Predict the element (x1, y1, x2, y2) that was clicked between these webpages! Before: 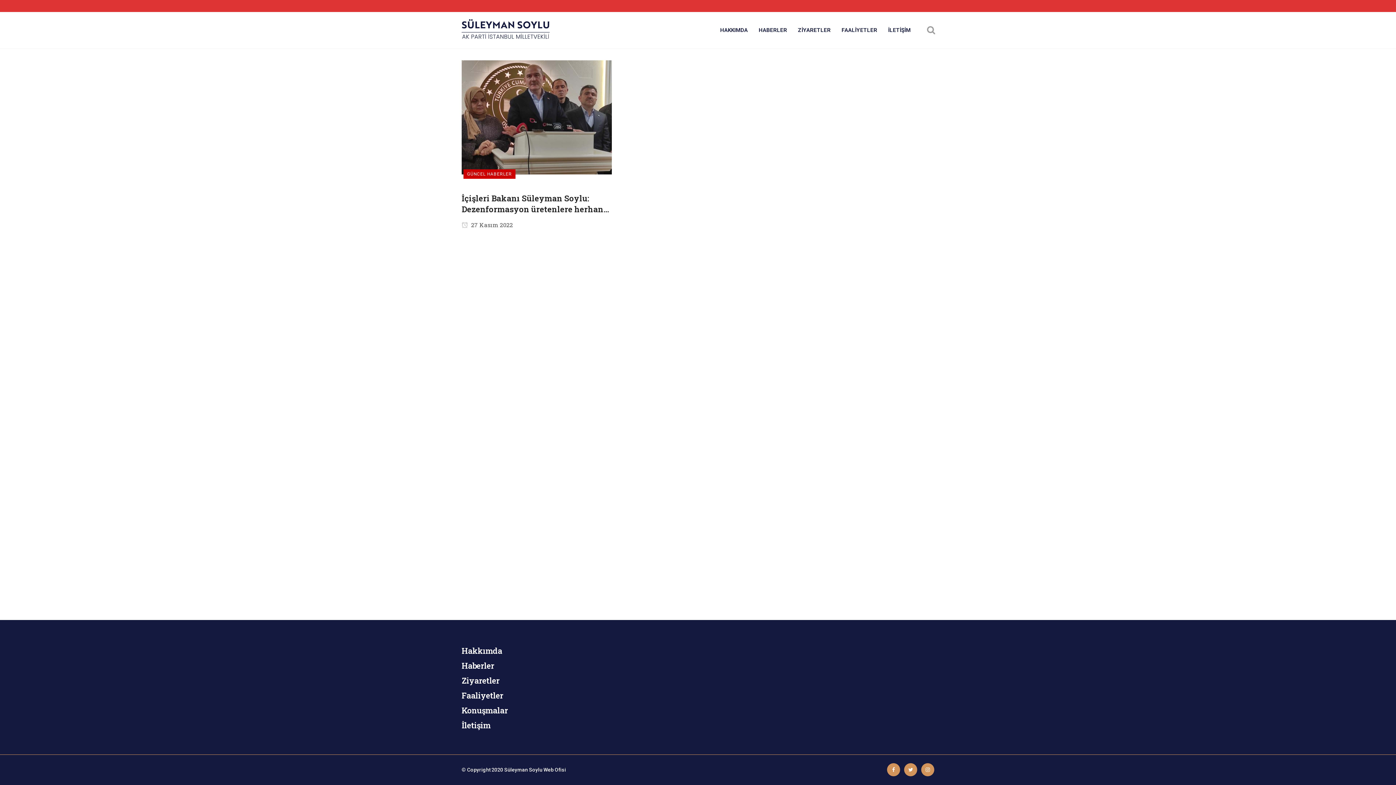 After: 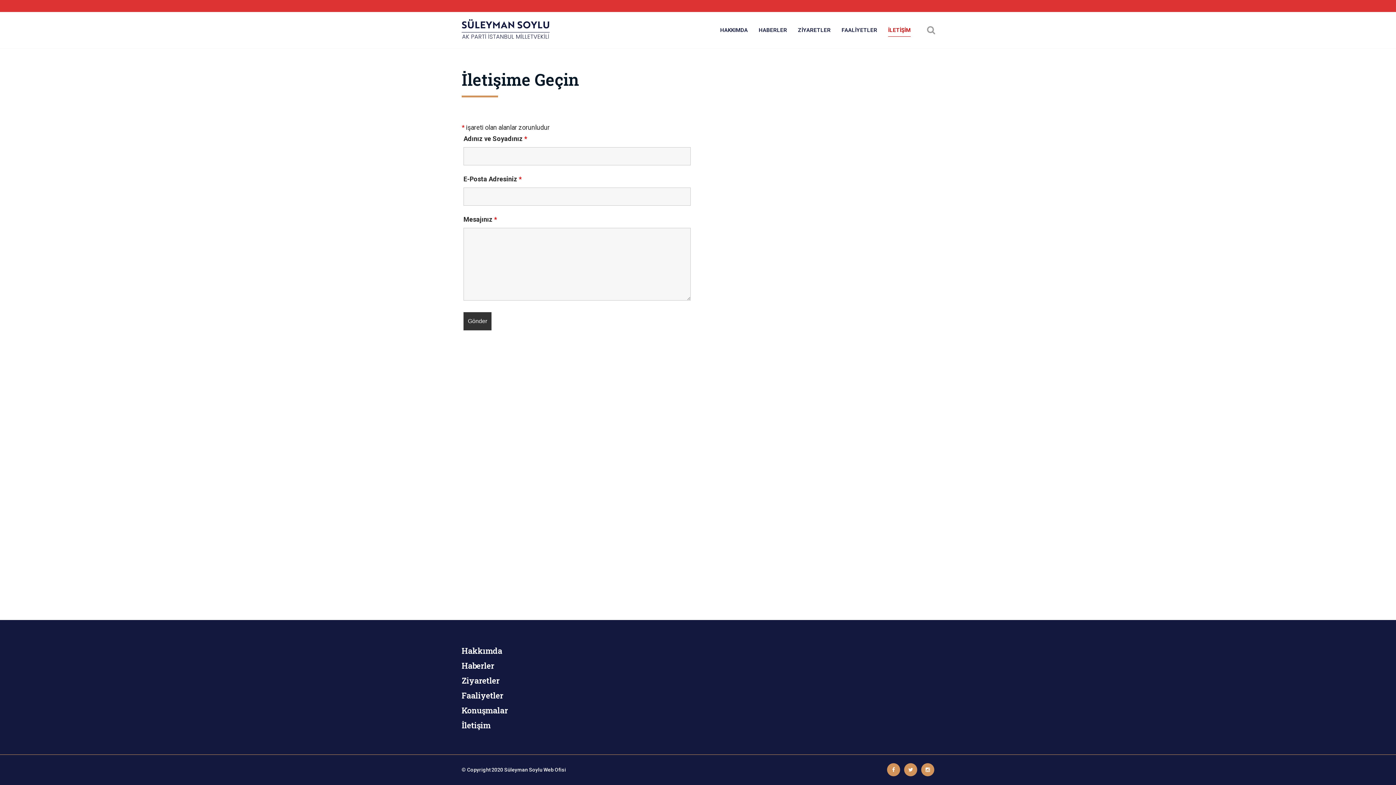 Action: bbox: (882, 12, 916, 48) label: İLETİŞİM